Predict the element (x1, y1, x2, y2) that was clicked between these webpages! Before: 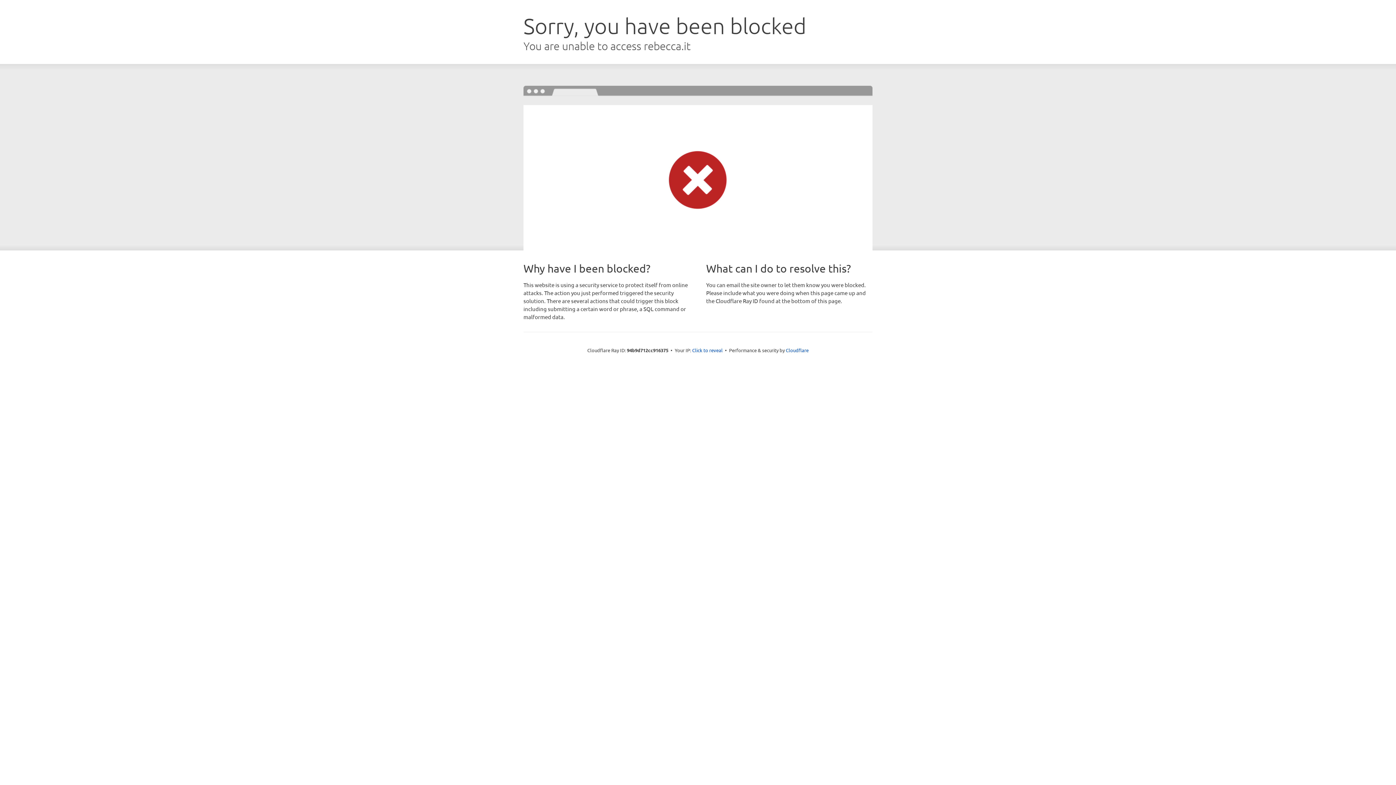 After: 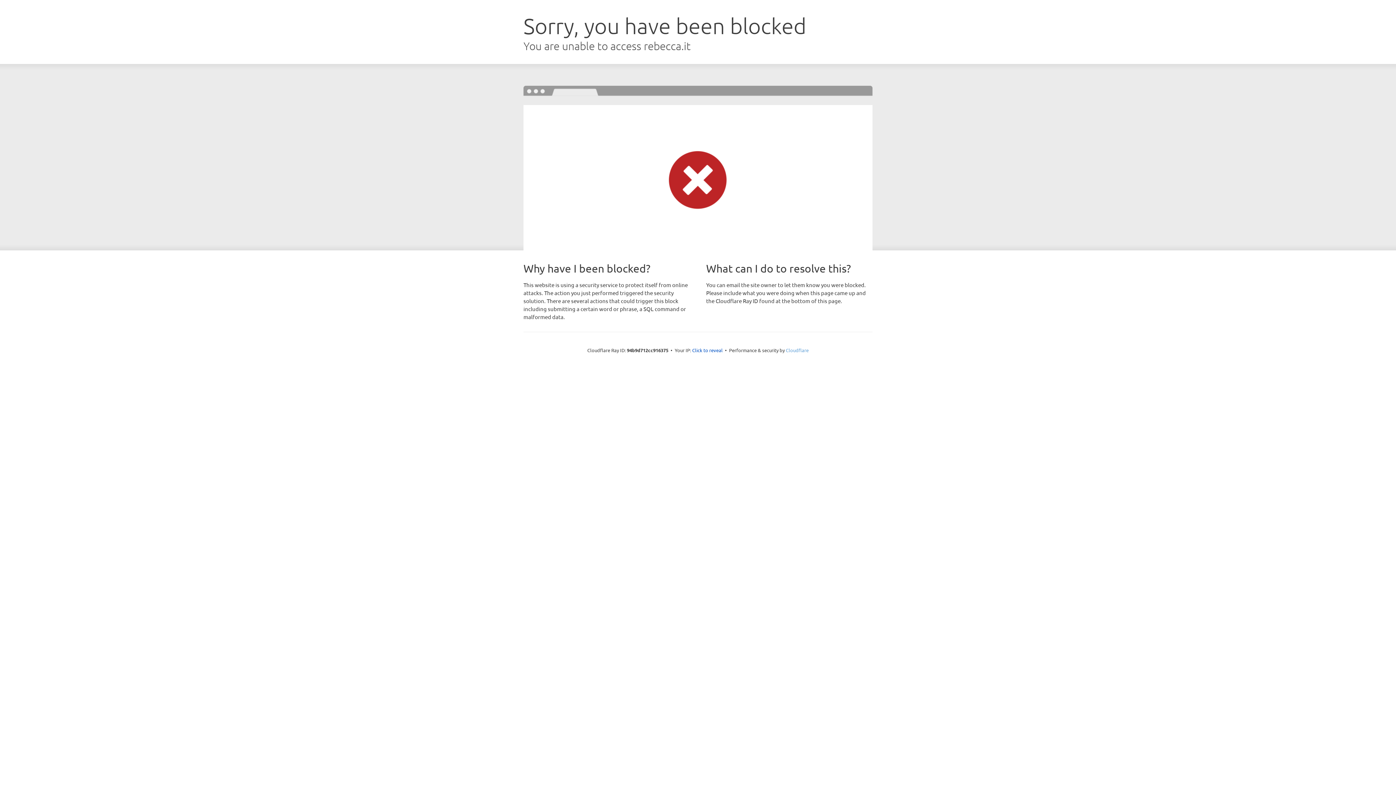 Action: bbox: (786, 347, 808, 353) label: Cloudflare